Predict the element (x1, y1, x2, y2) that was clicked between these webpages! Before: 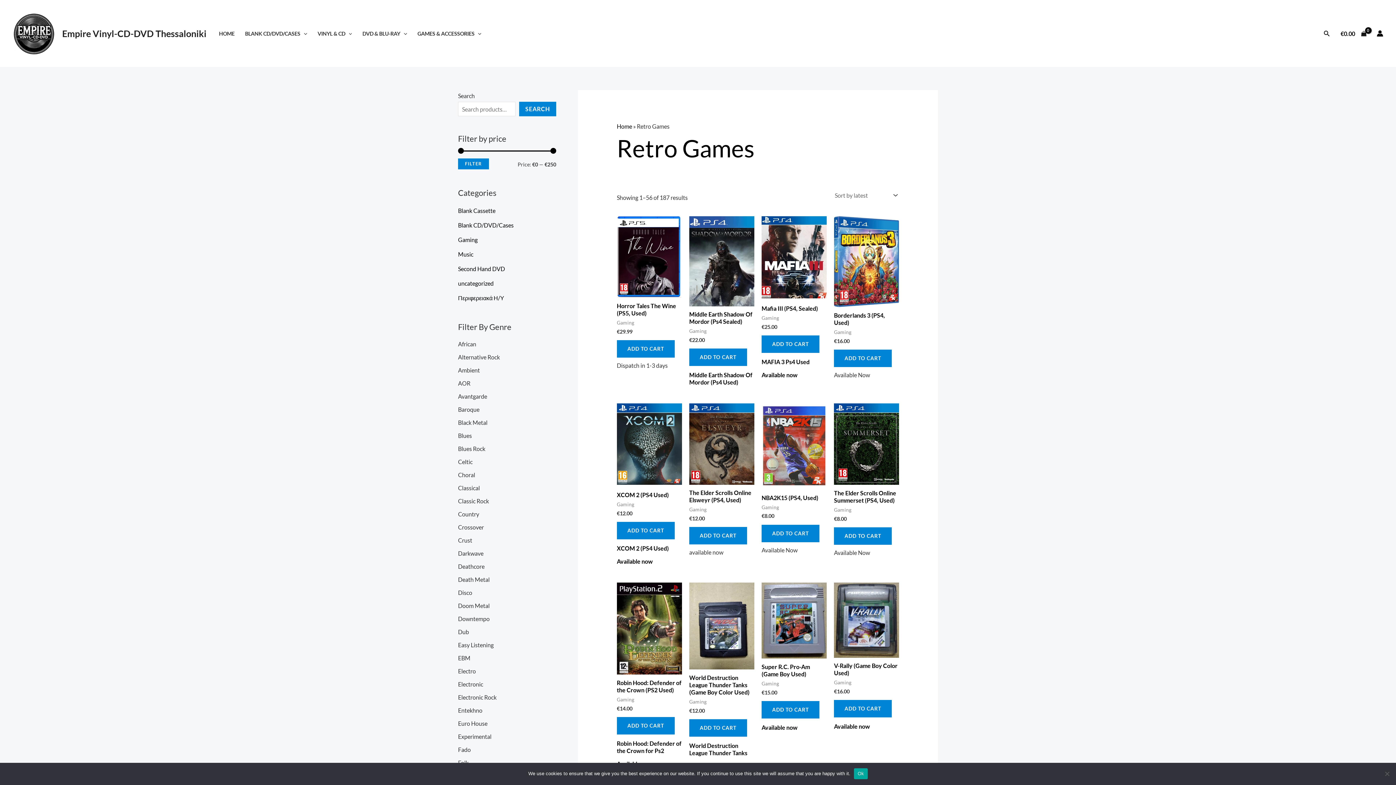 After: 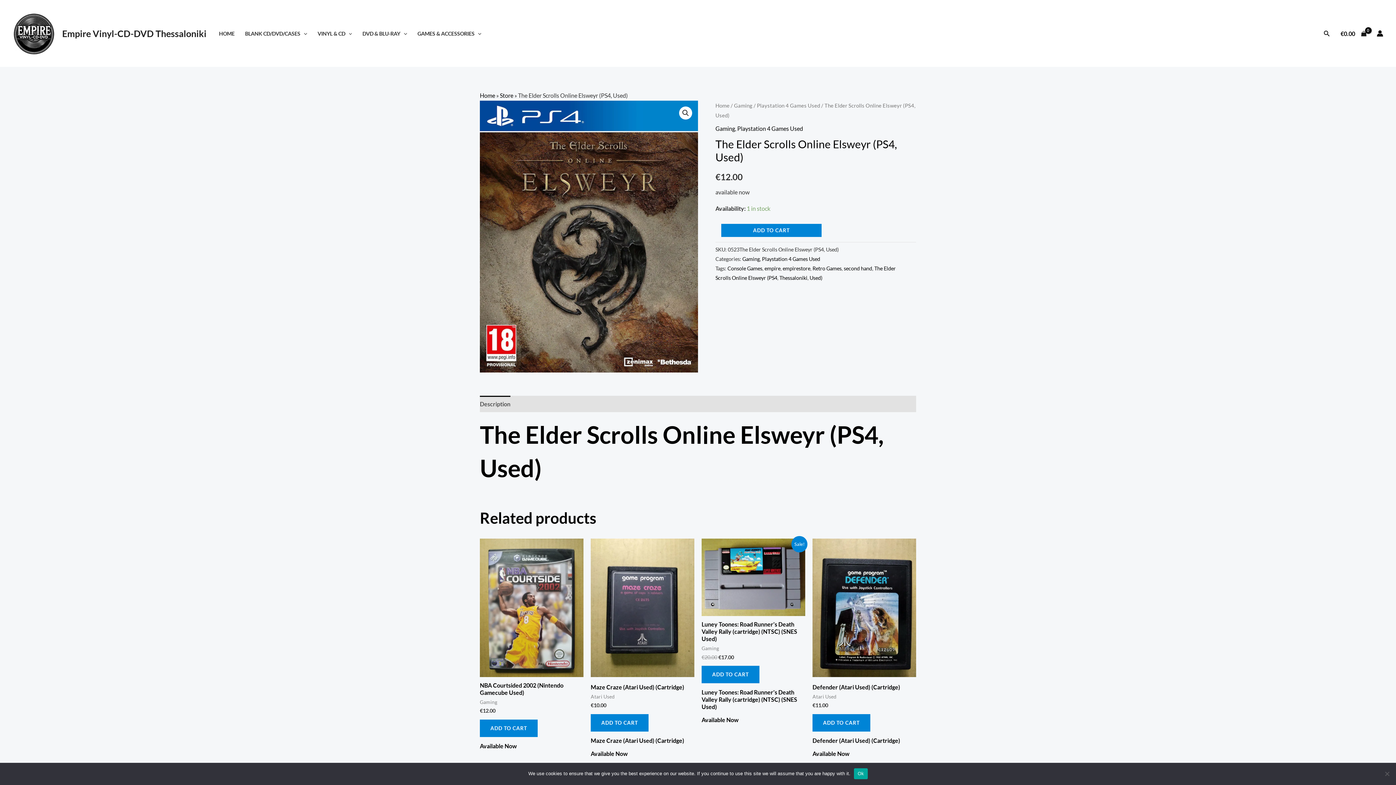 Action: bbox: (689, 403, 754, 484)